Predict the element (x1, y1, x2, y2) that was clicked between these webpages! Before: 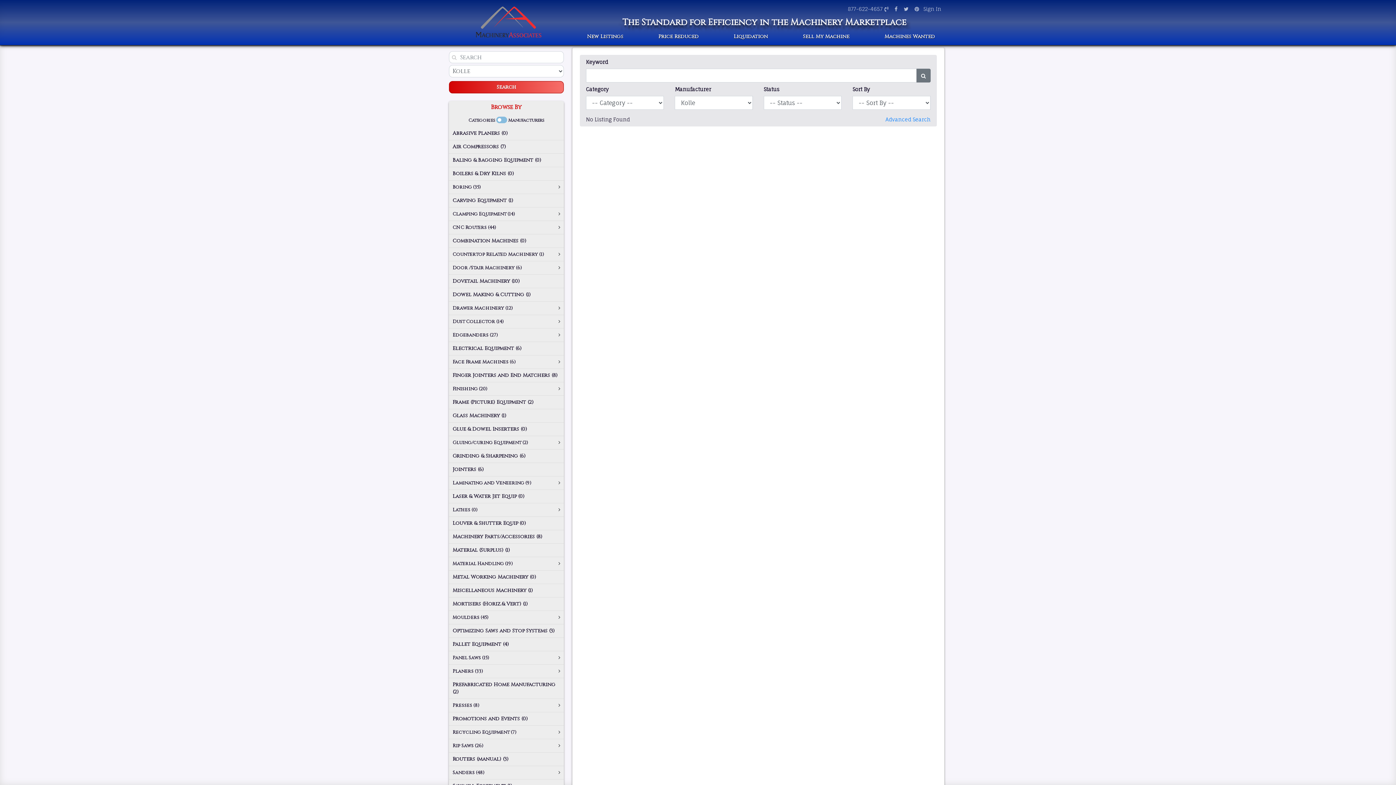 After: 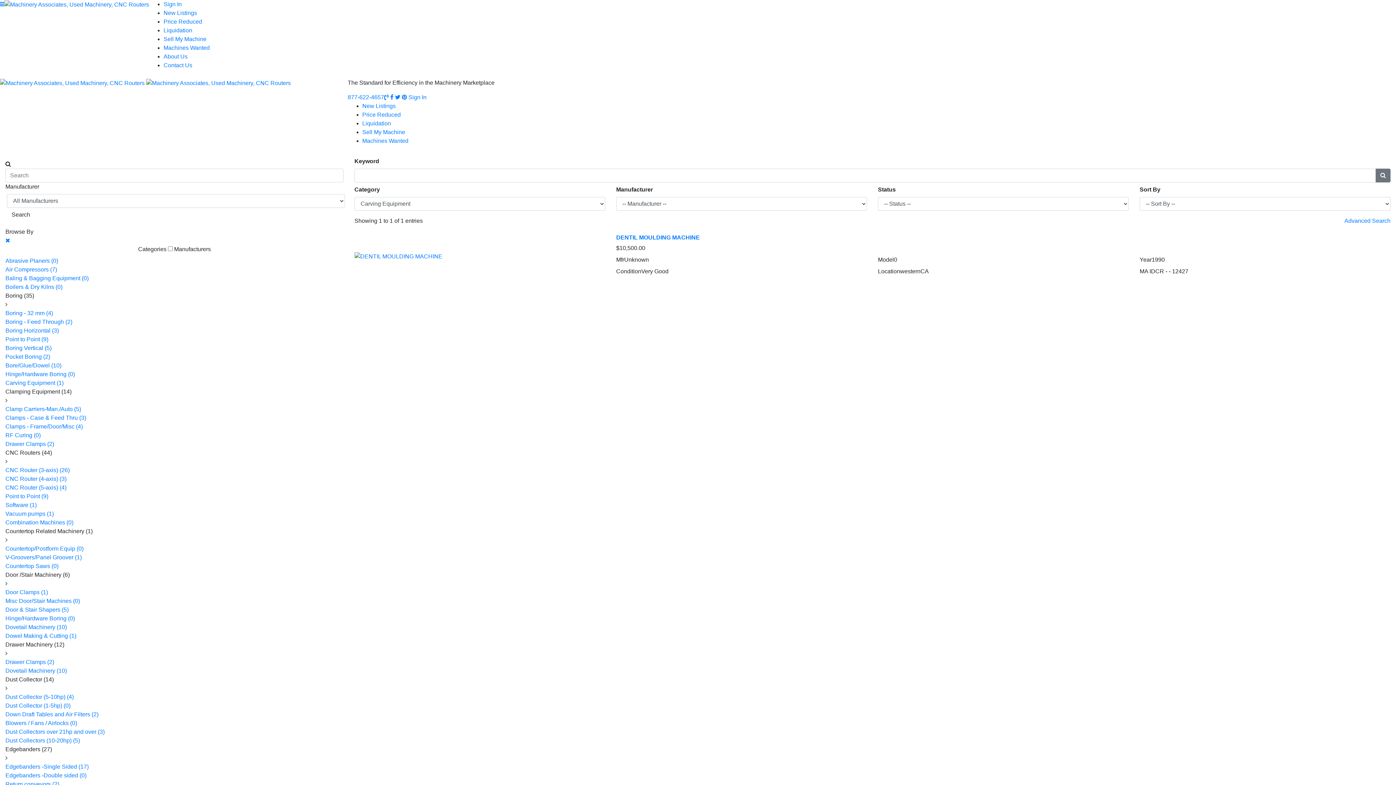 Action: bbox: (449, 194, 564, 207) label: Carving Equipment (1)